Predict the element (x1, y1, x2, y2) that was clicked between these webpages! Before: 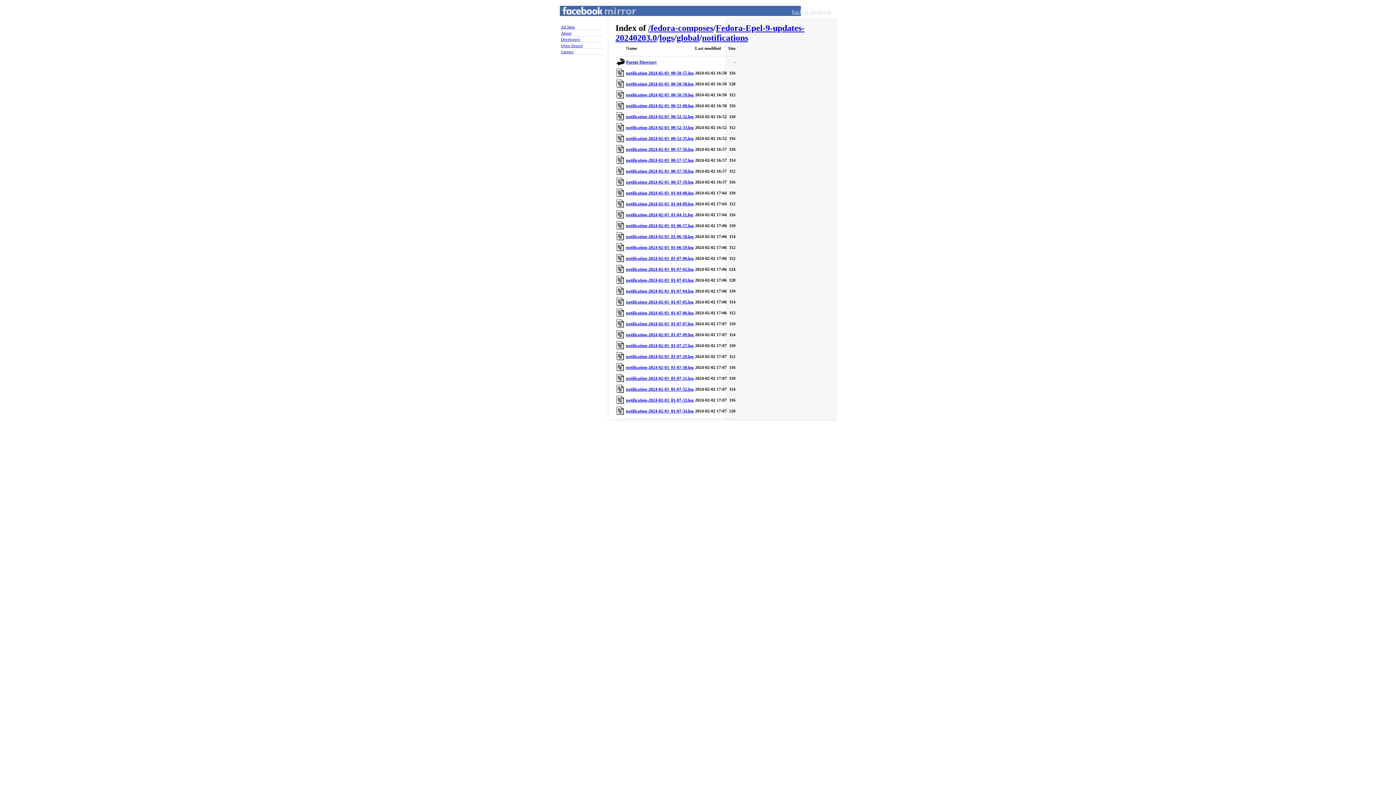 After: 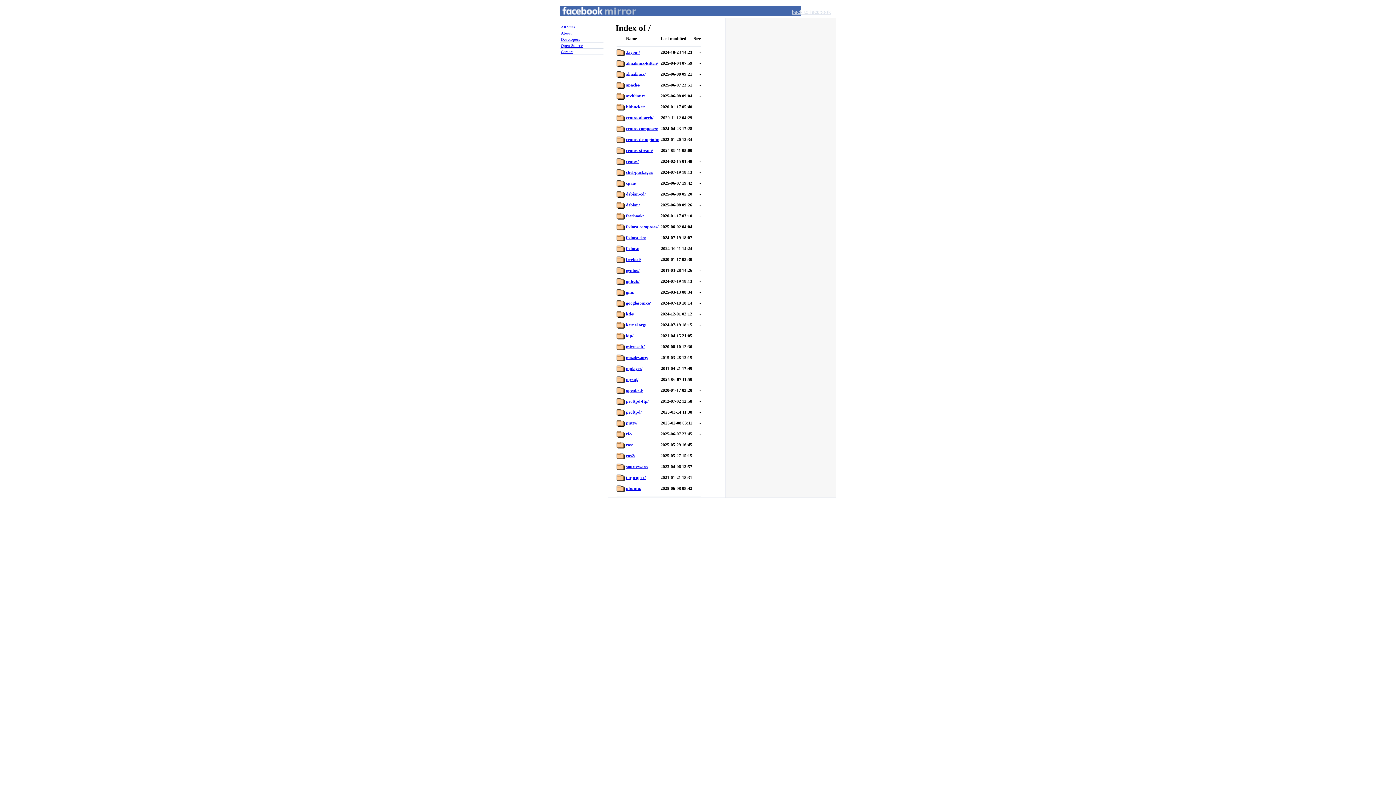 Action: label: Facebook Mirror bbox: (560, 13, 625, 25)